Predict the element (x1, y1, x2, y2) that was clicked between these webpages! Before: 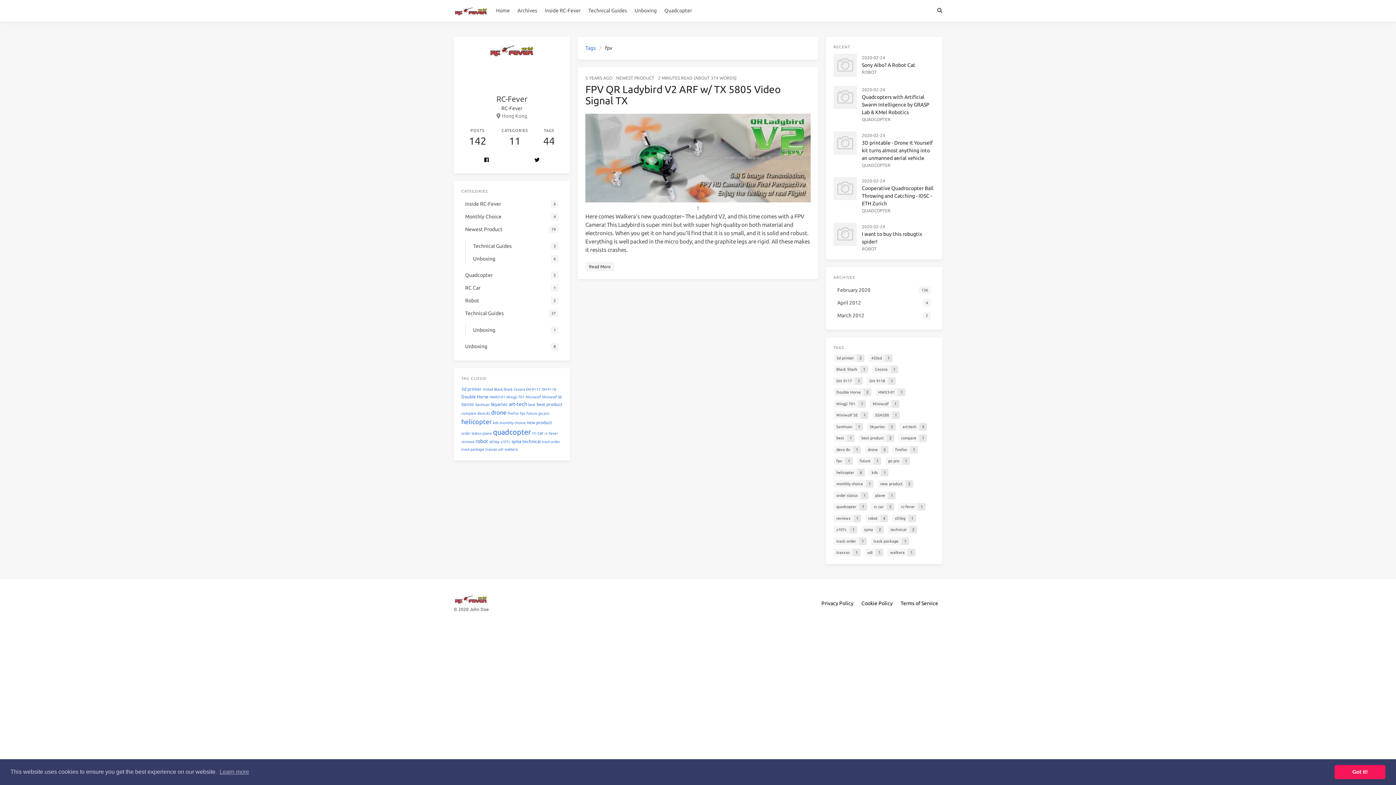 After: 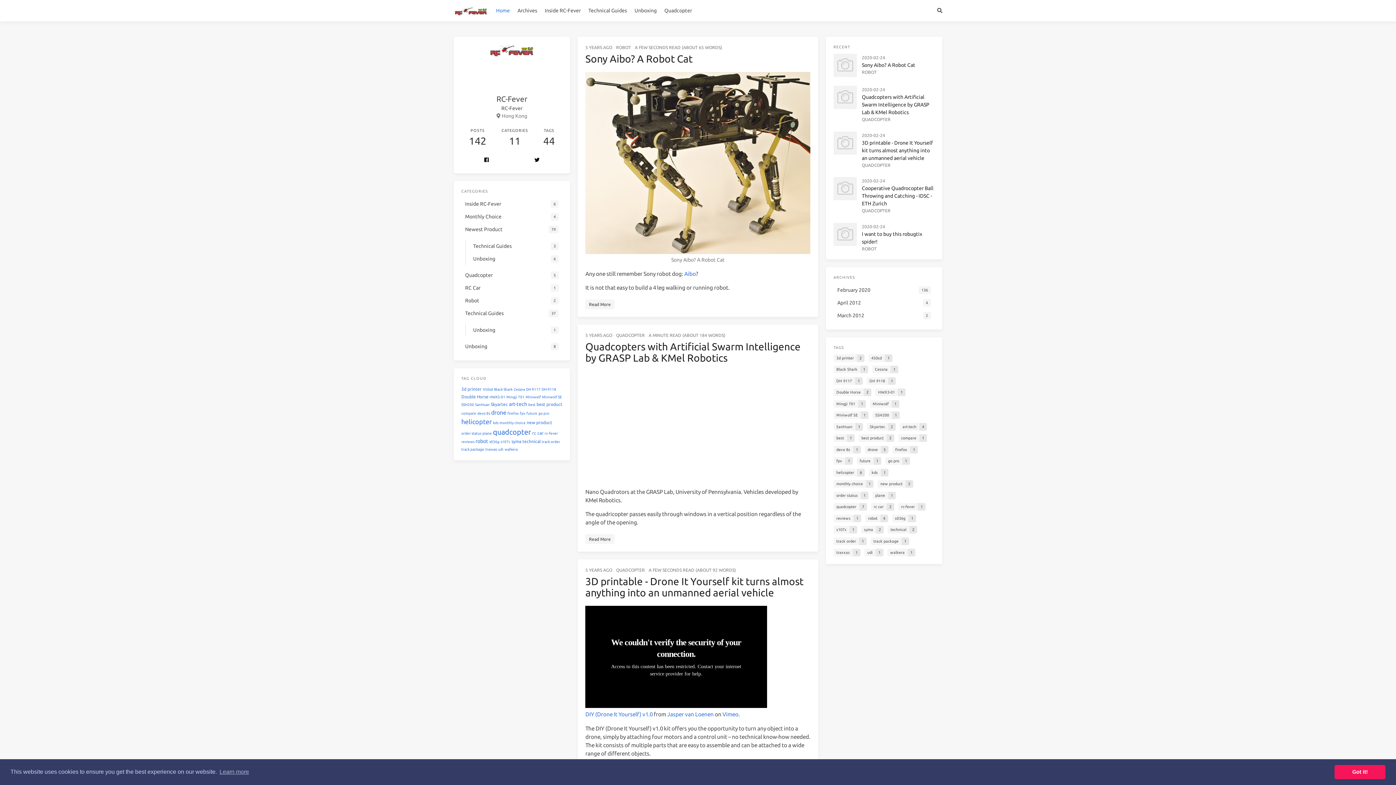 Action: bbox: (492, 0, 513, 21) label: Home